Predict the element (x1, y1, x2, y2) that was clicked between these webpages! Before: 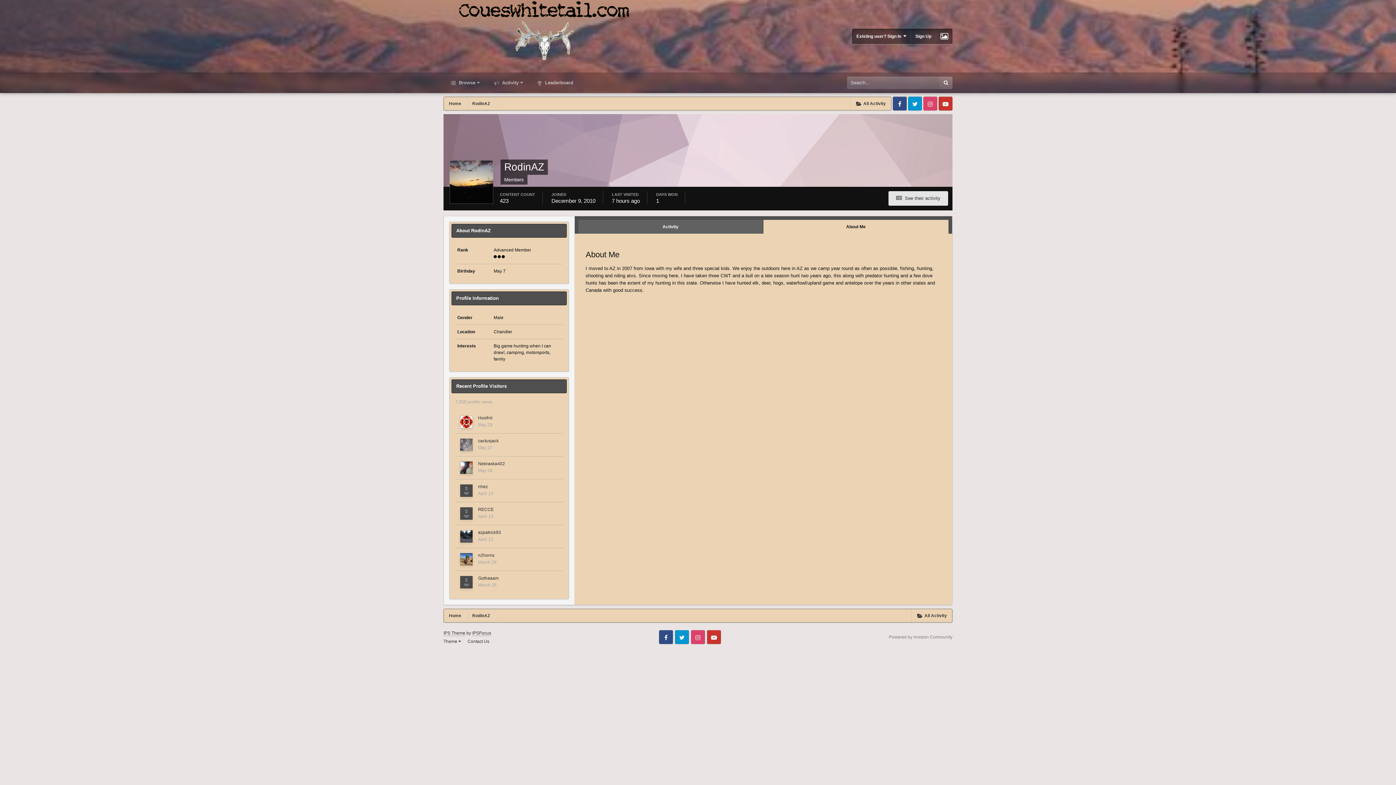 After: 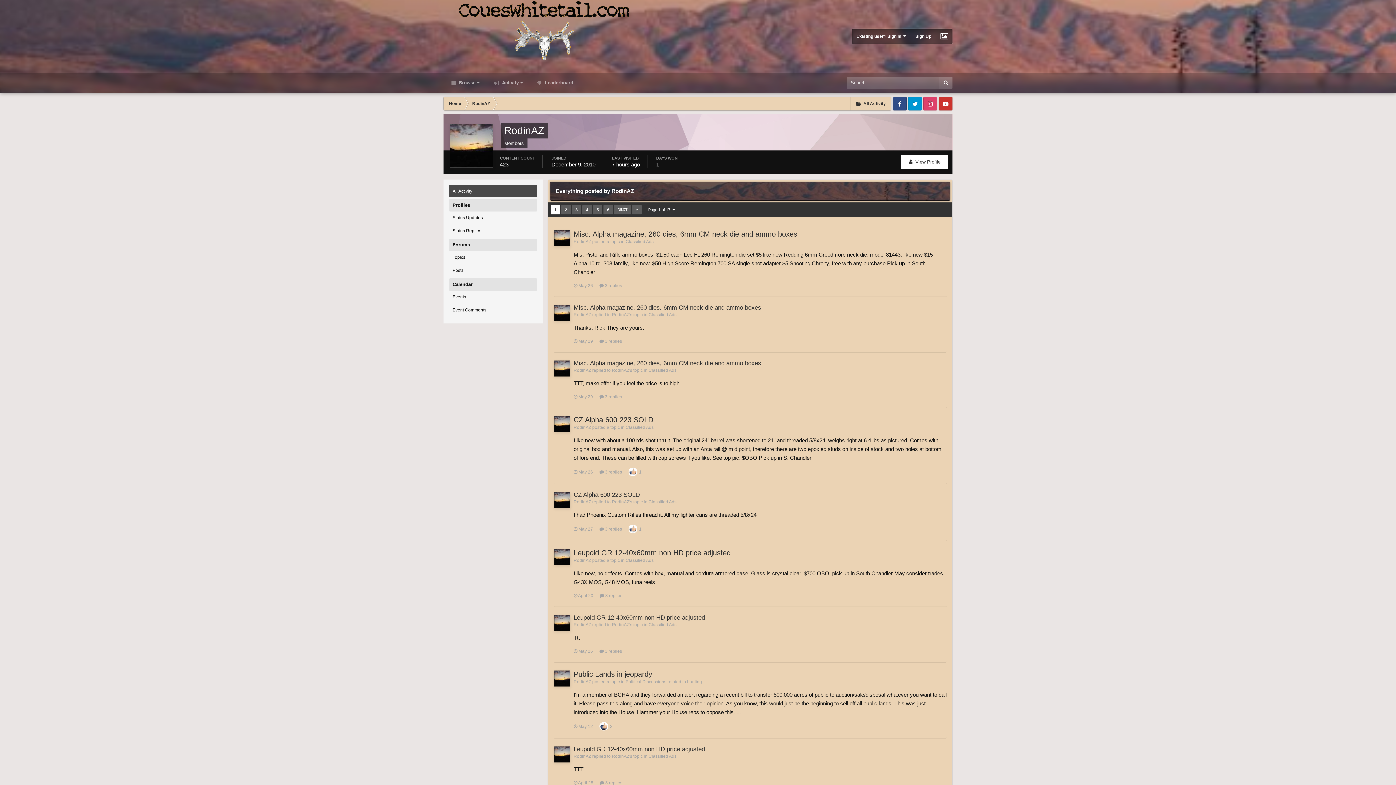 Action: label:   See their activity bbox: (888, 191, 948, 205)